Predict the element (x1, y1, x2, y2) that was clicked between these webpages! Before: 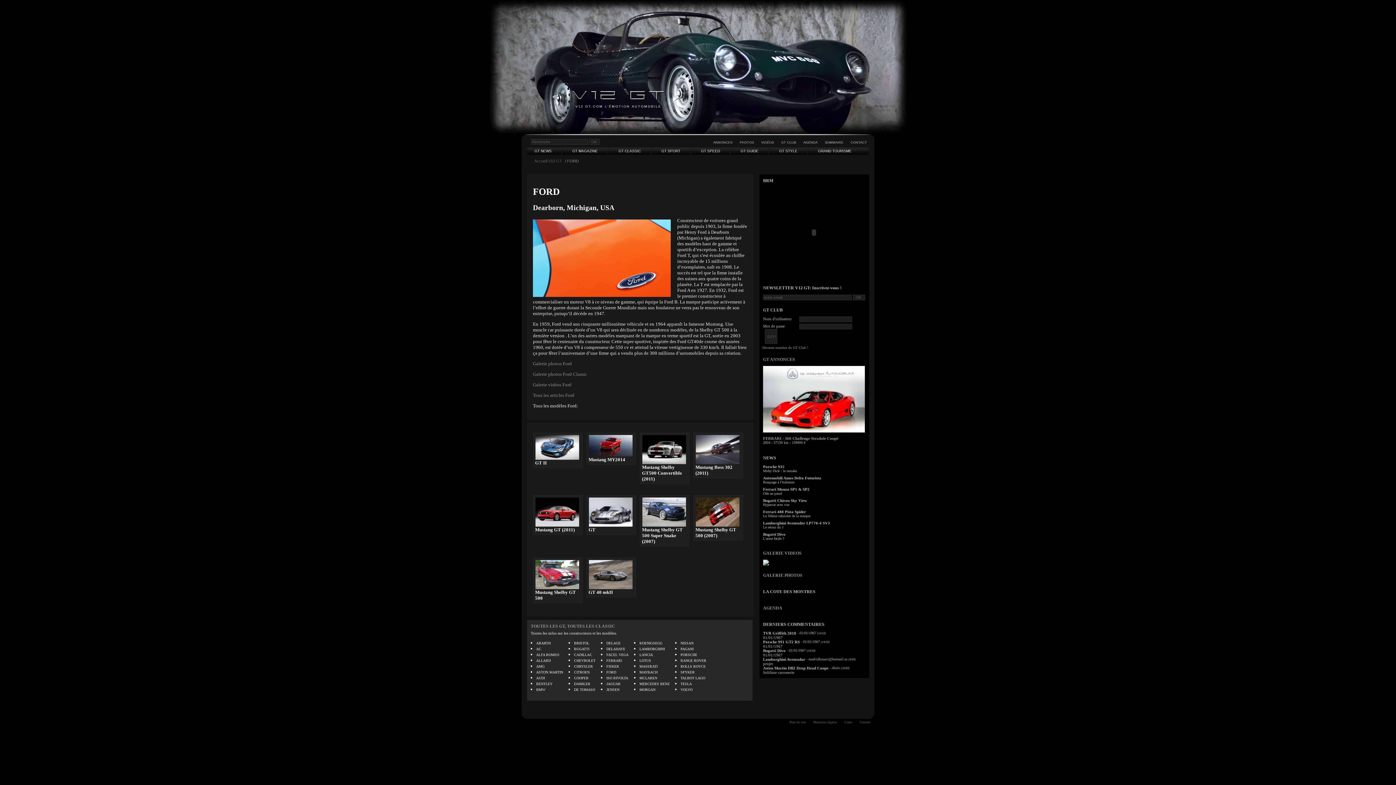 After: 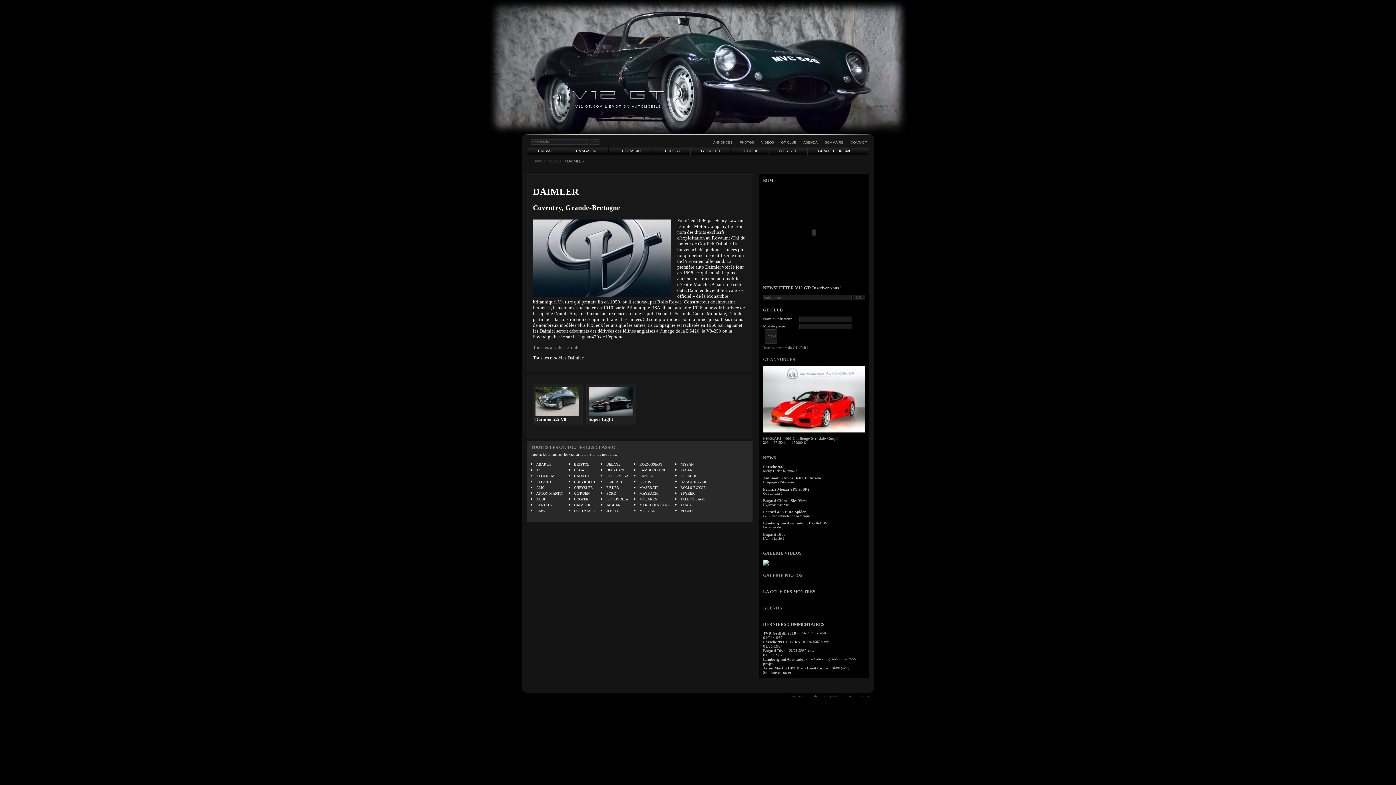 Action: label: DAIMLER bbox: (574, 682, 590, 686)